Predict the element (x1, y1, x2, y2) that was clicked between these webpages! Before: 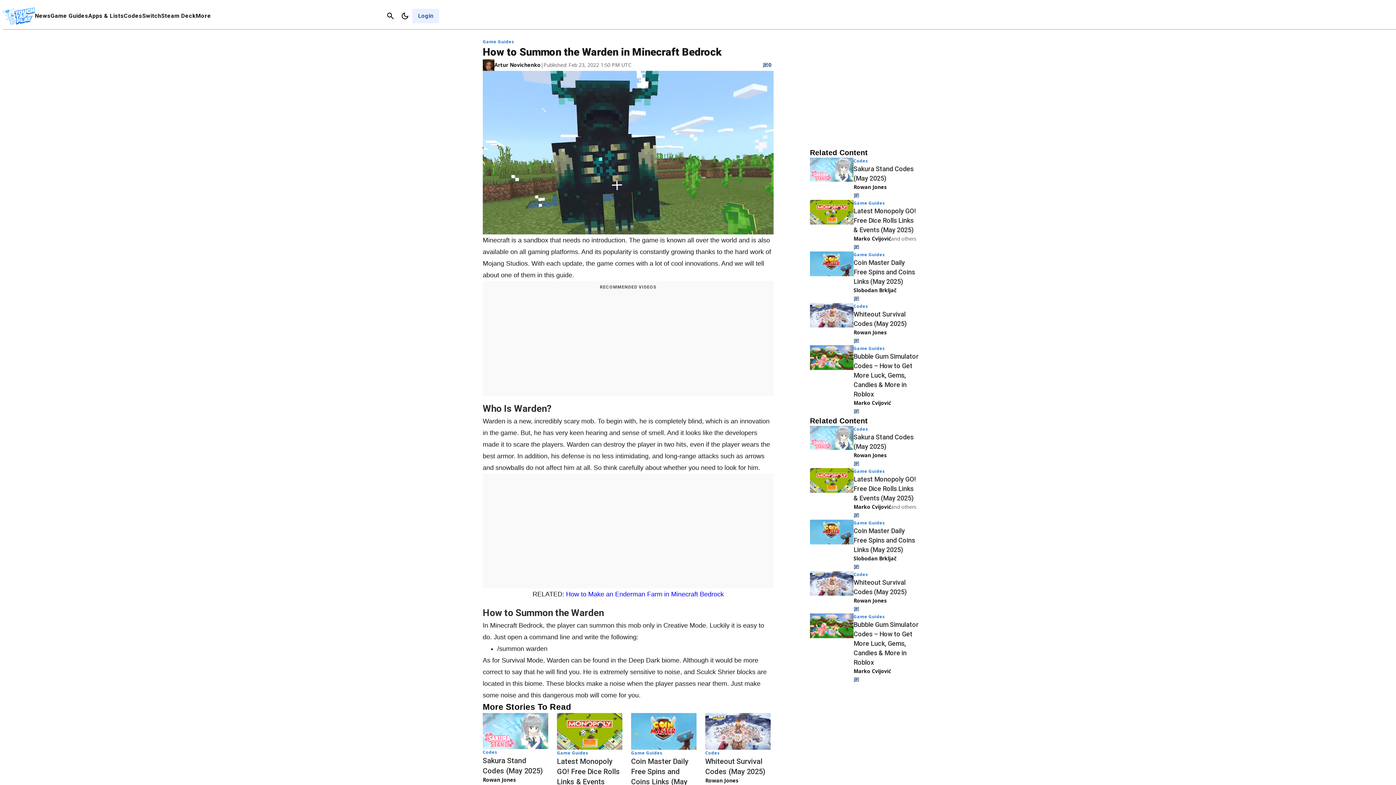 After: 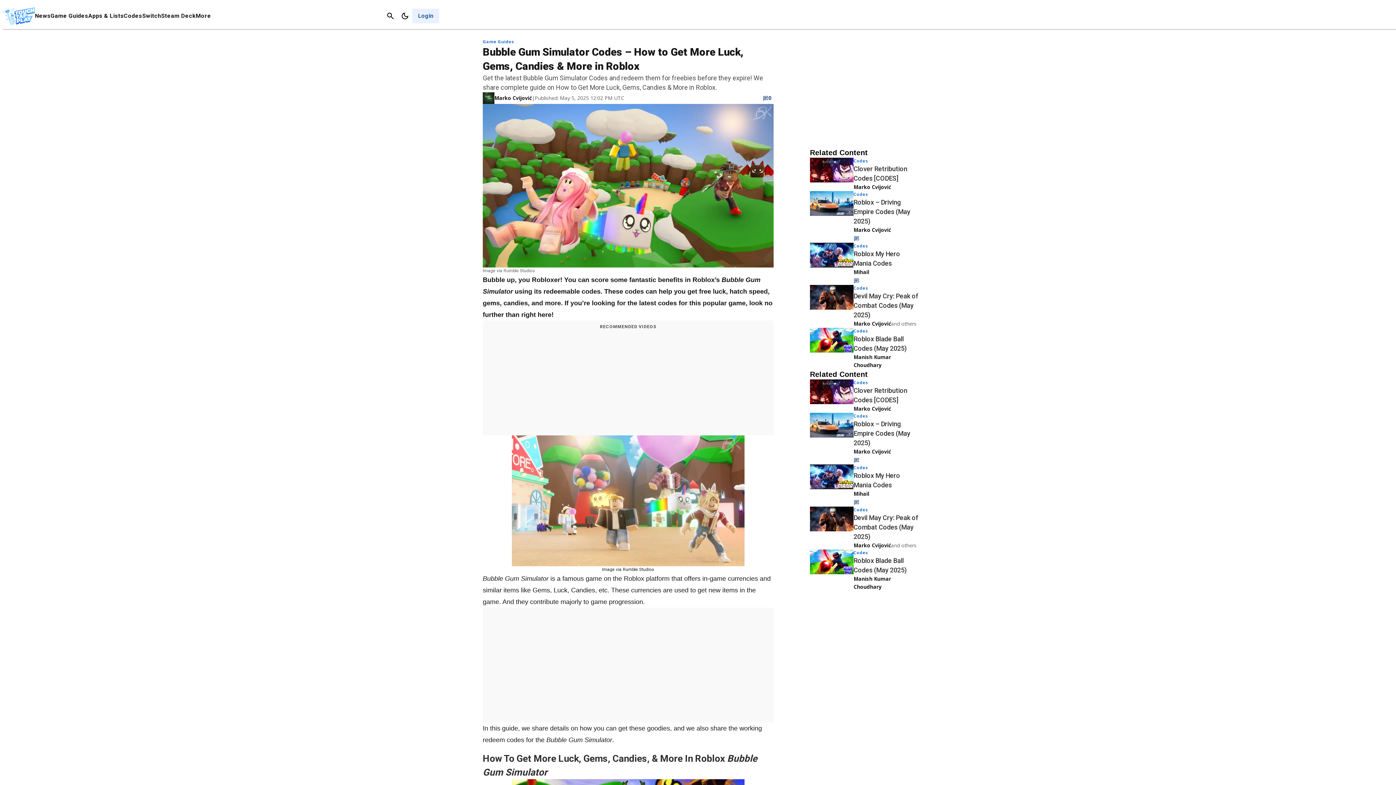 Action: label: Bubble Gum Simulator Codes – How to Get More Luck, Gems, Candies & More in Roblox bbox: (853, 621, 918, 666)